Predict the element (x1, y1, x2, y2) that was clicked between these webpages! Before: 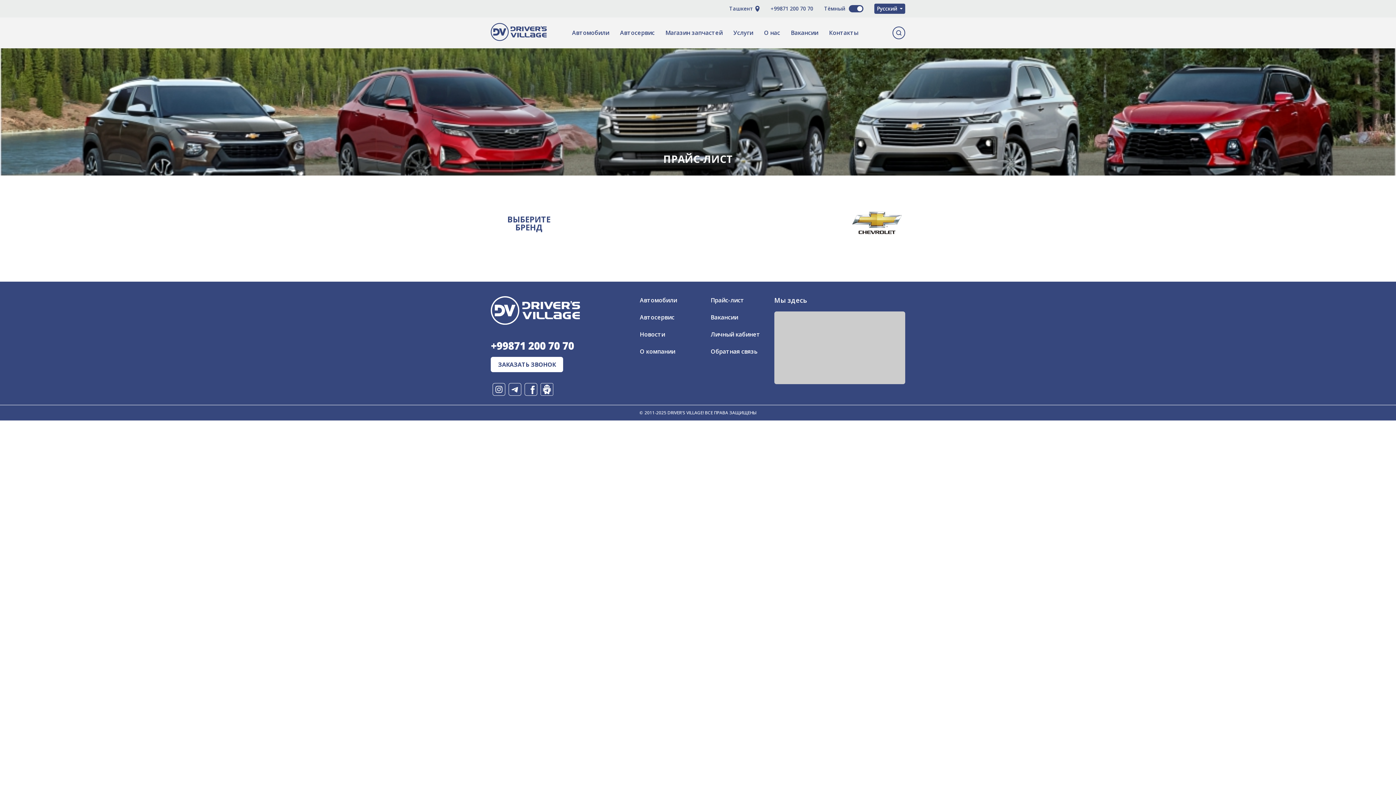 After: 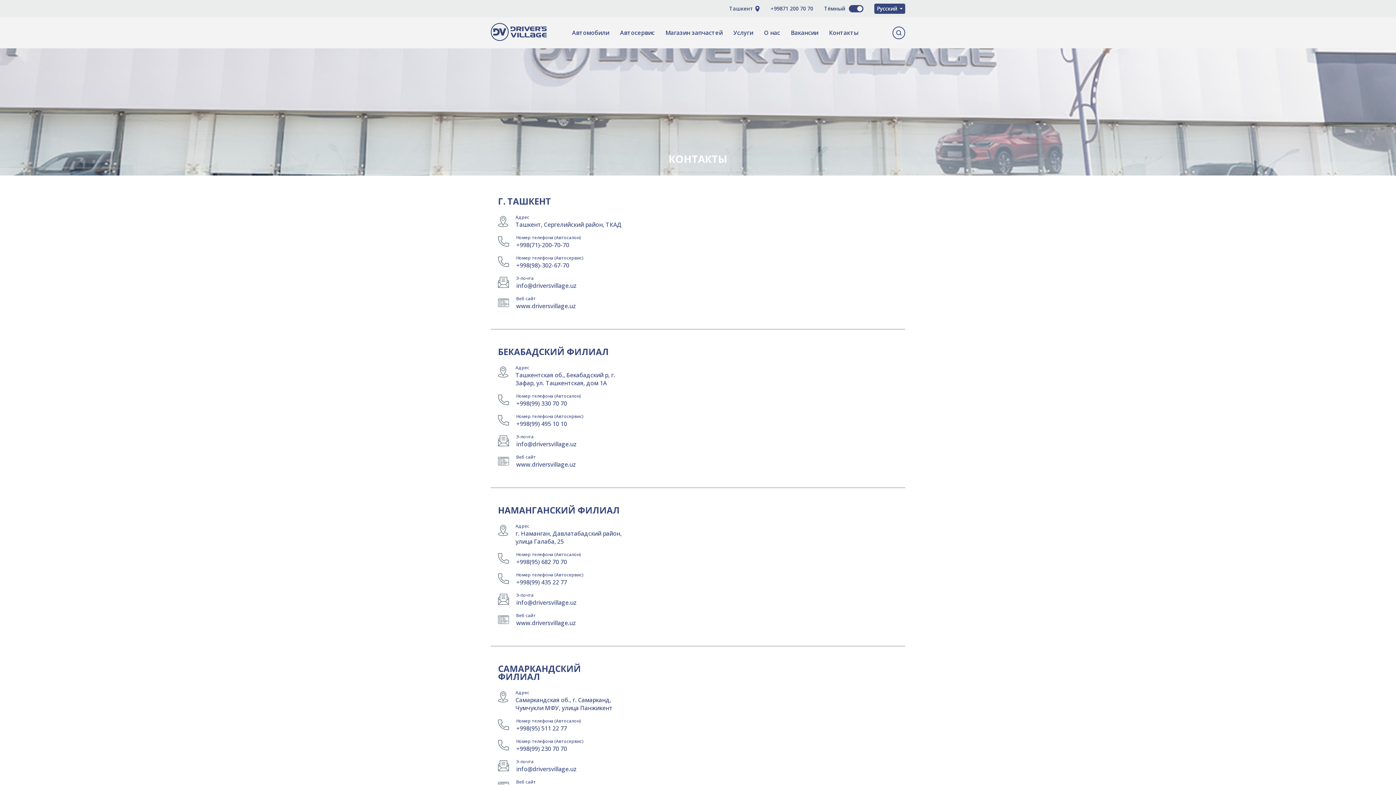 Action: label: Контакты bbox: (829, 27, 858, 38)